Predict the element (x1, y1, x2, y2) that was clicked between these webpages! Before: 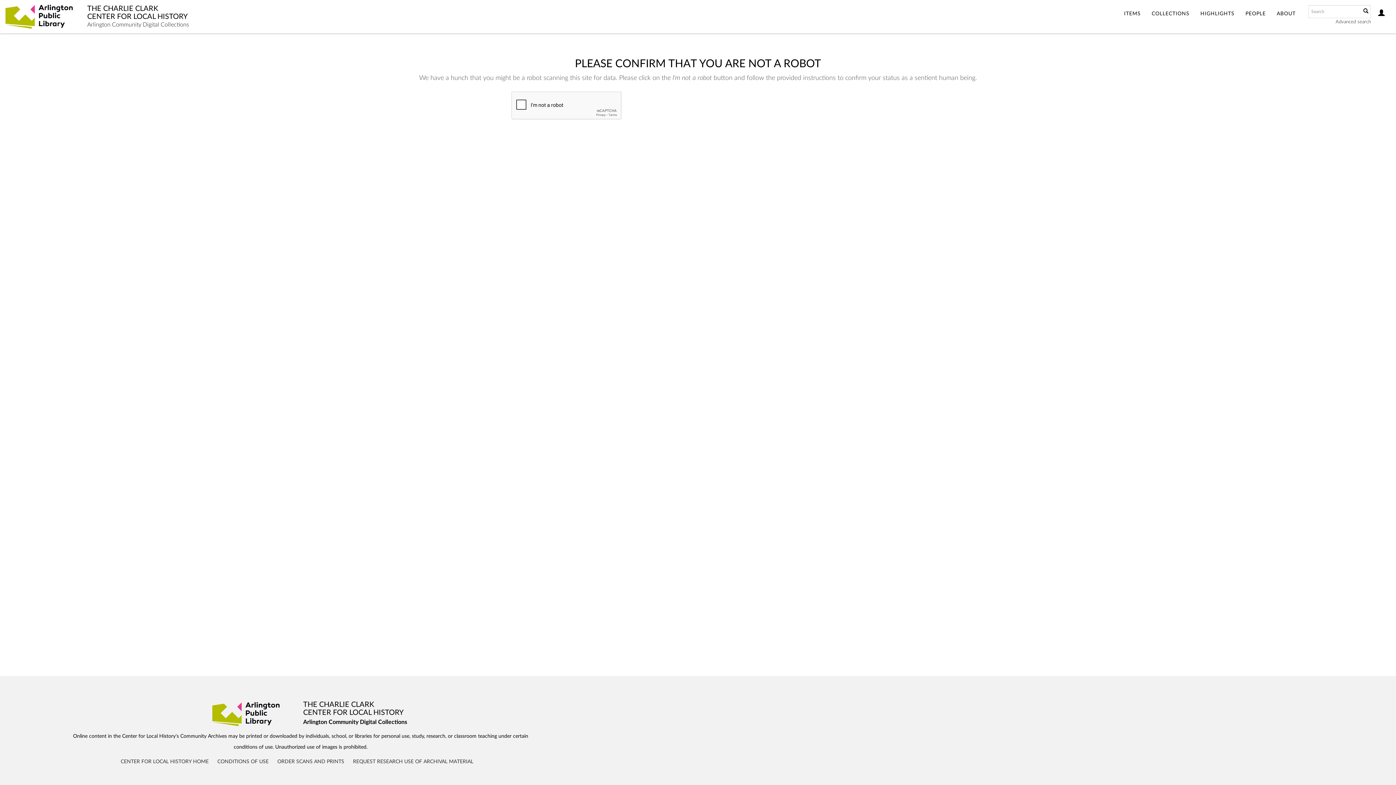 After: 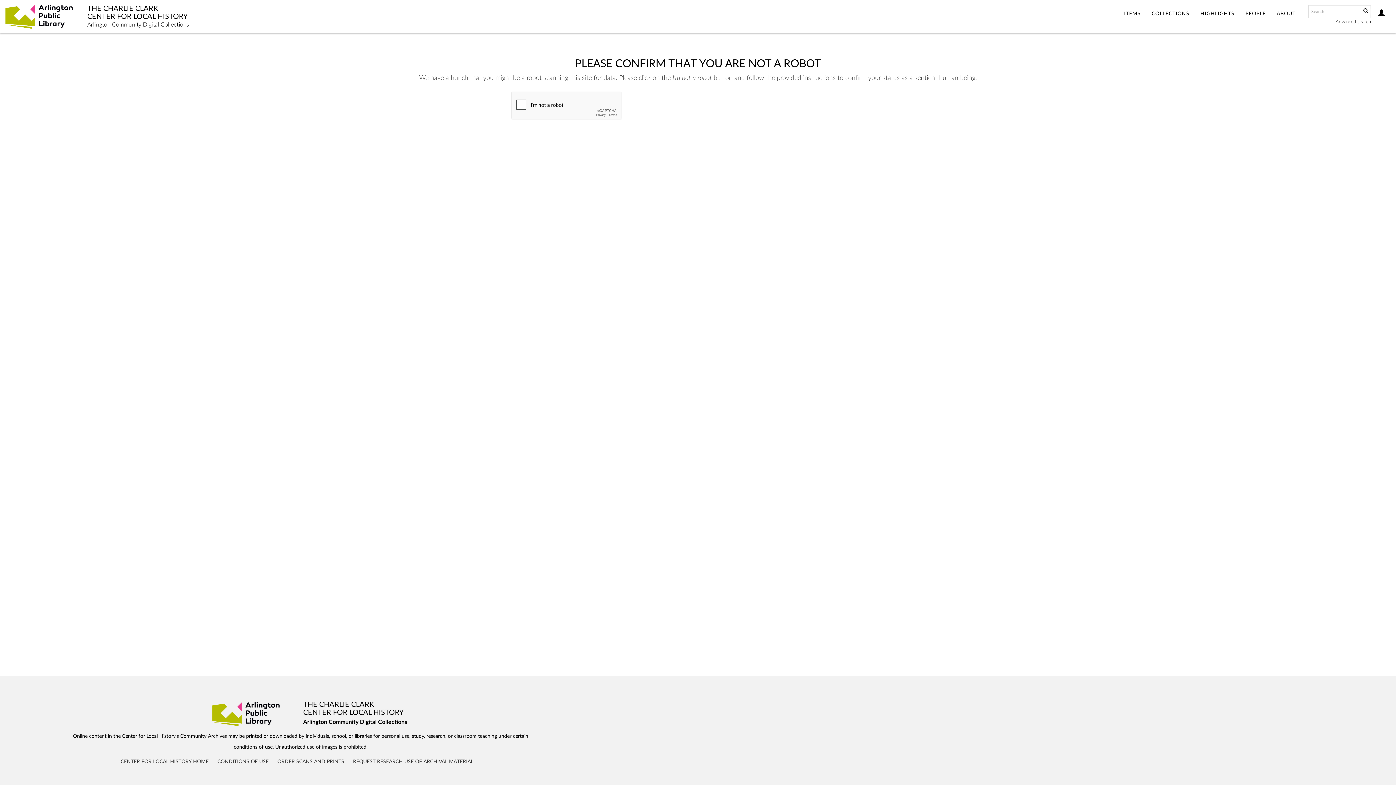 Action: label: THE CHARLIE CLARK
CENTER FOR LOCAL HISTORY
Arlington Community Digital Collections bbox: (87, 4, 189, 27)